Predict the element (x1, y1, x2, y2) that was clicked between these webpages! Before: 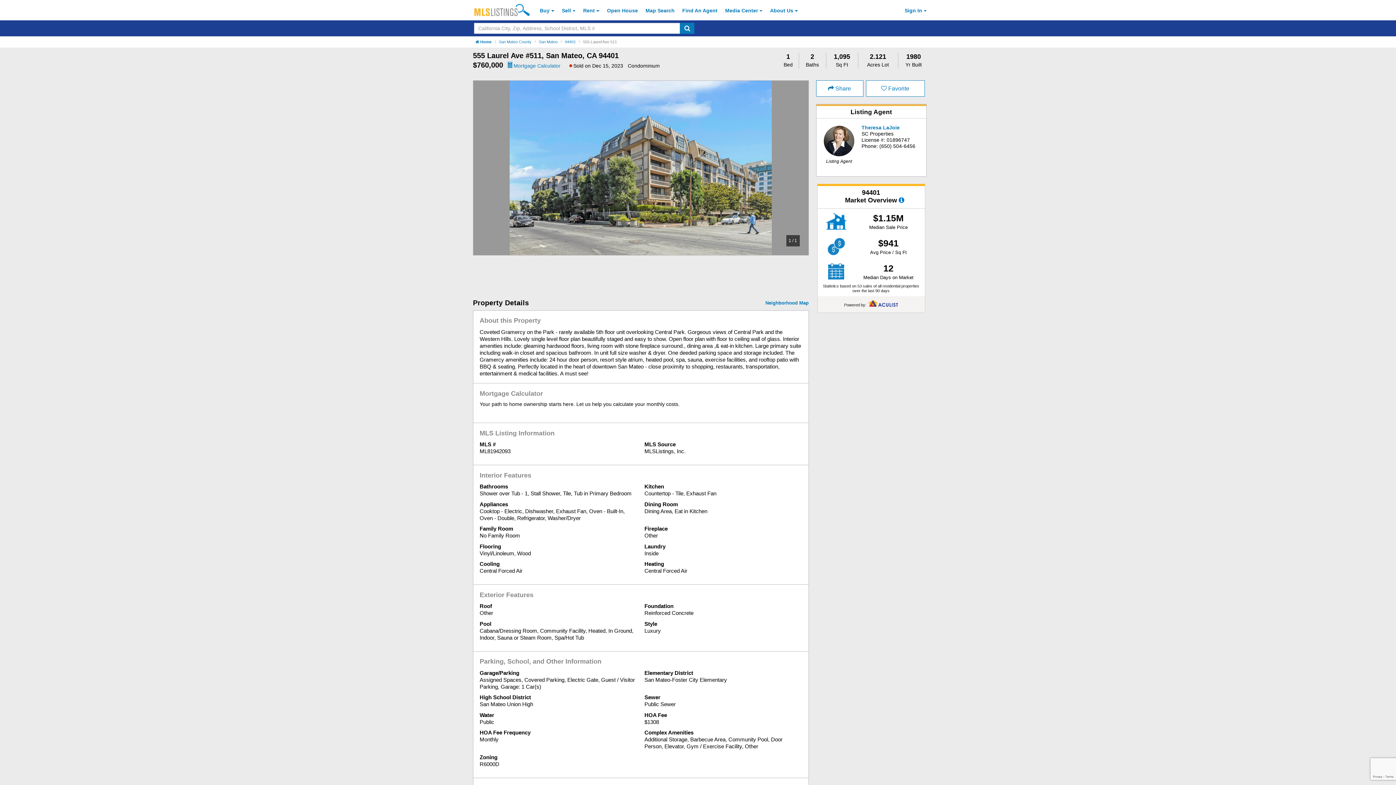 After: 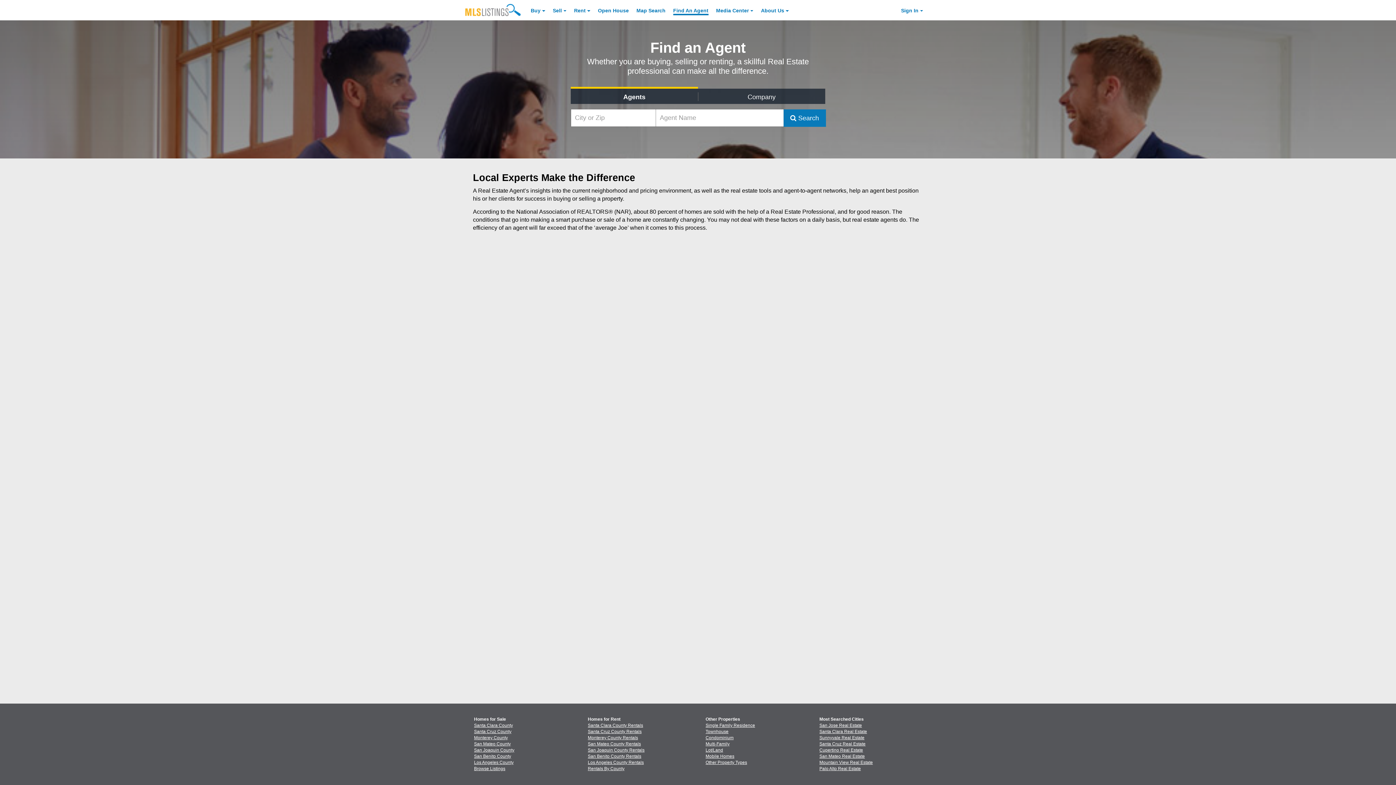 Action: label: Find an Agent bbox: (682, 2, 717, 16)